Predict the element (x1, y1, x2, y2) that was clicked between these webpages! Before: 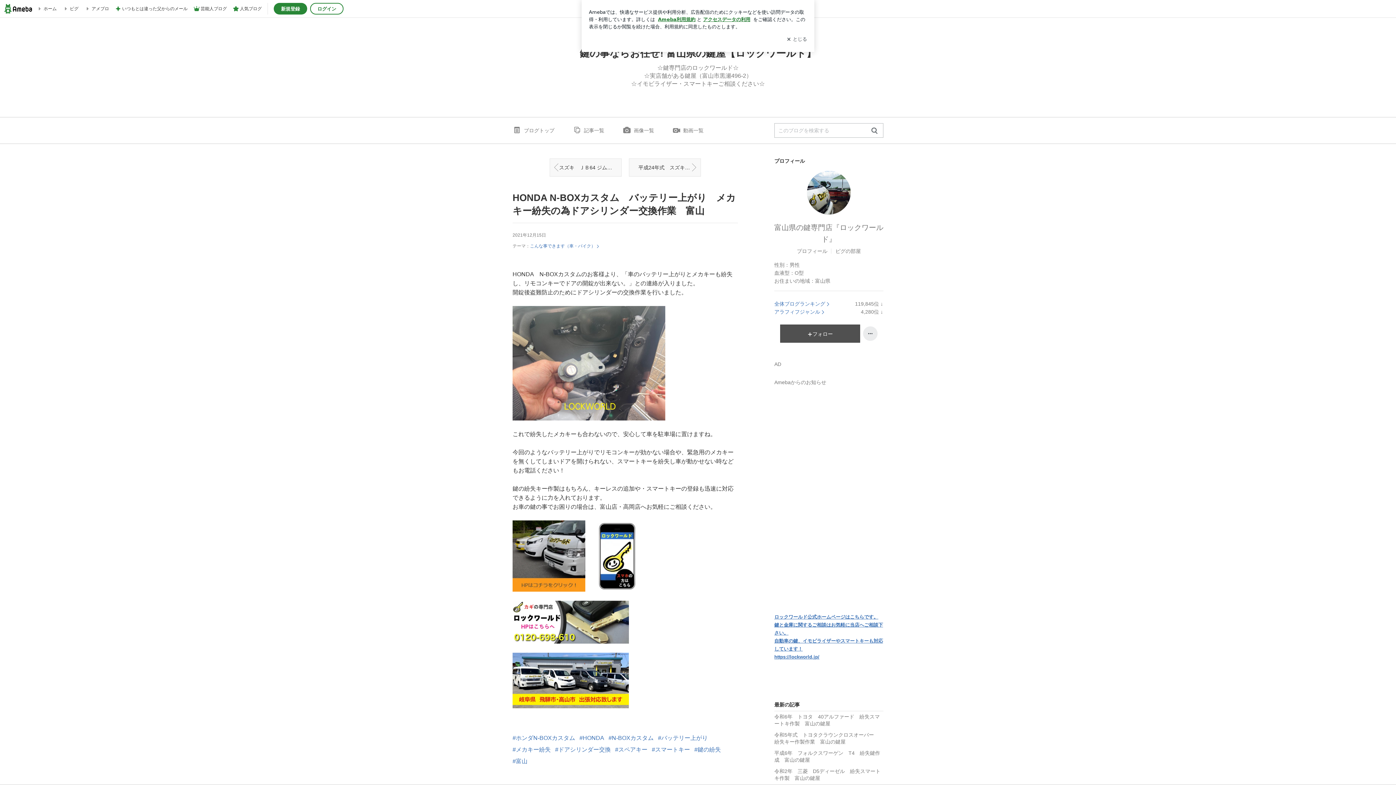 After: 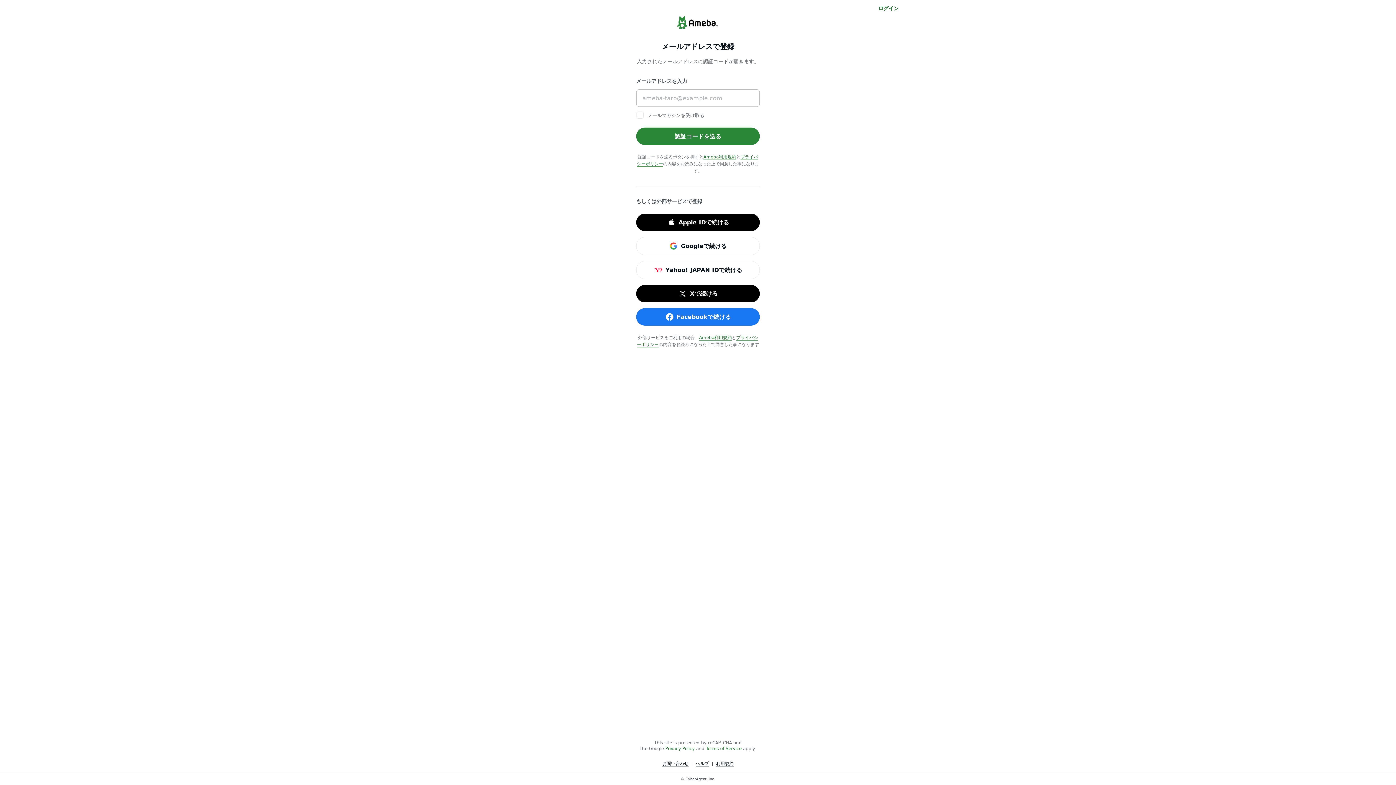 Action: label: 新規登録 bbox: (273, 2, 307, 14)